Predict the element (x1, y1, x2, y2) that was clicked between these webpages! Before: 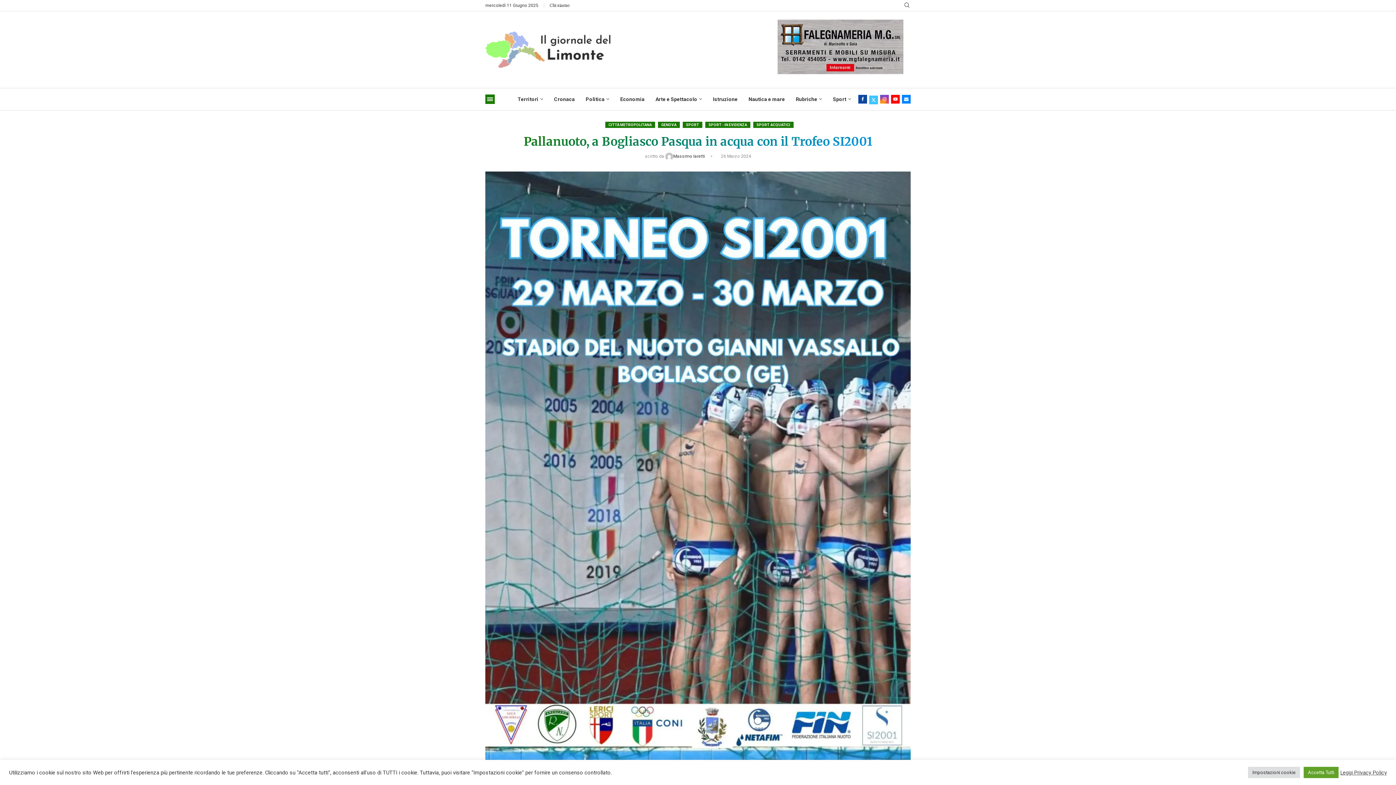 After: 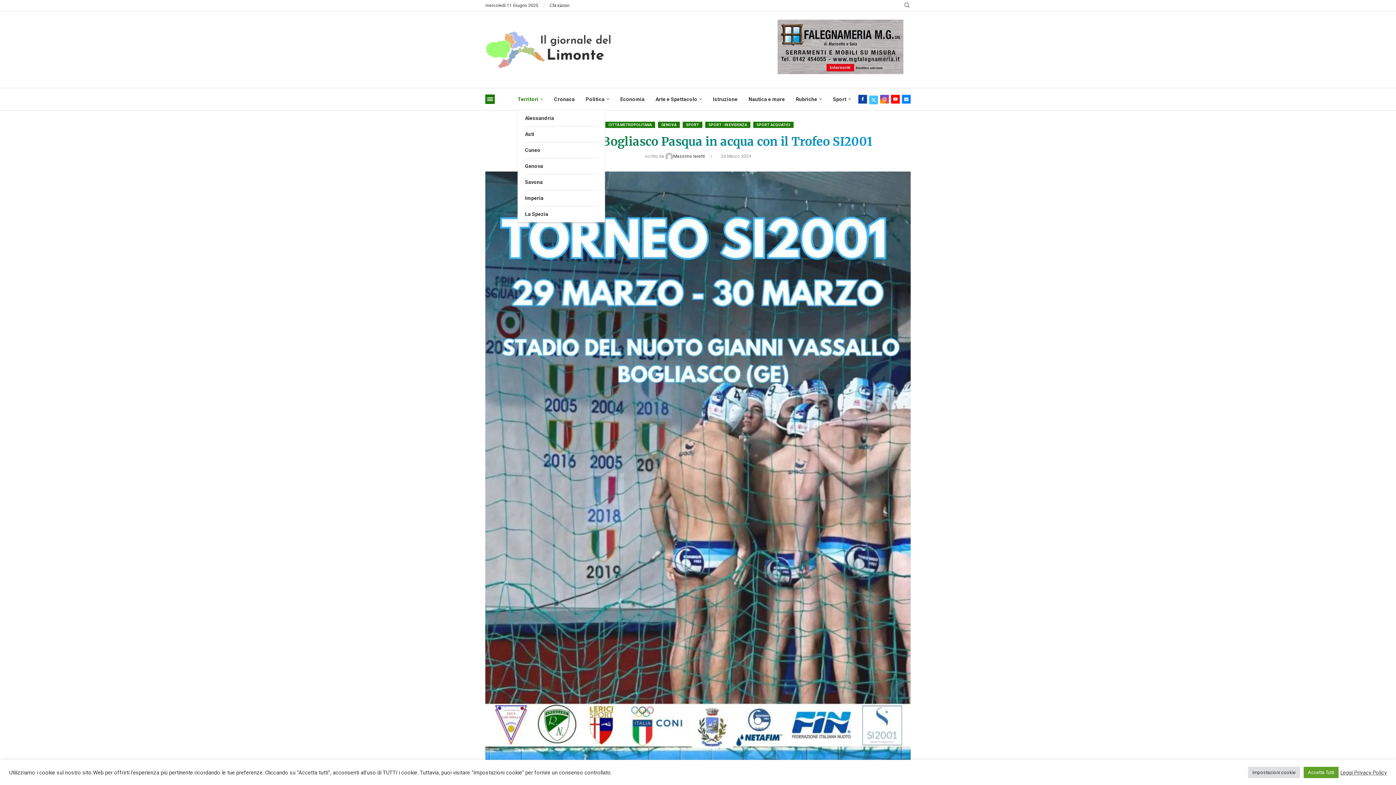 Action: label: Territori bbox: (517, 88, 543, 110)